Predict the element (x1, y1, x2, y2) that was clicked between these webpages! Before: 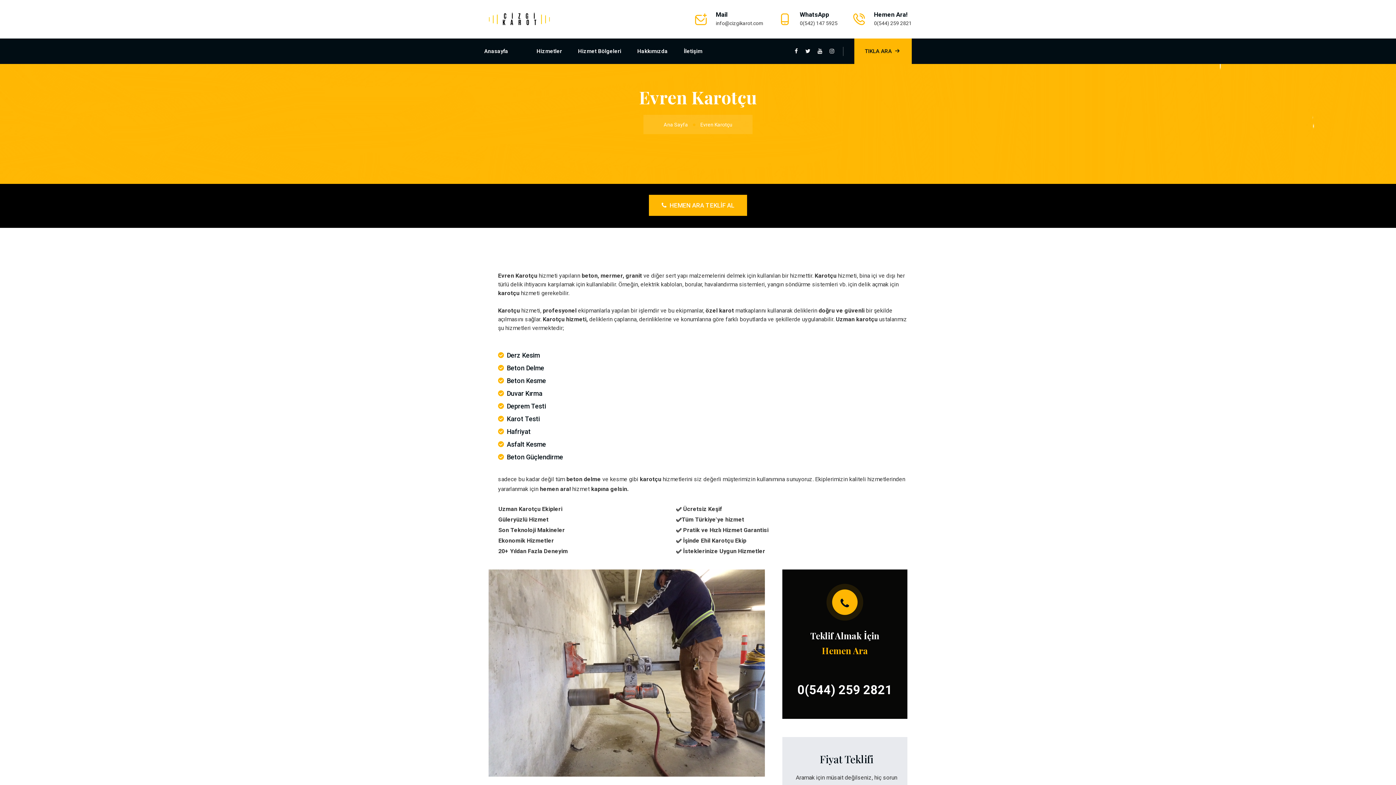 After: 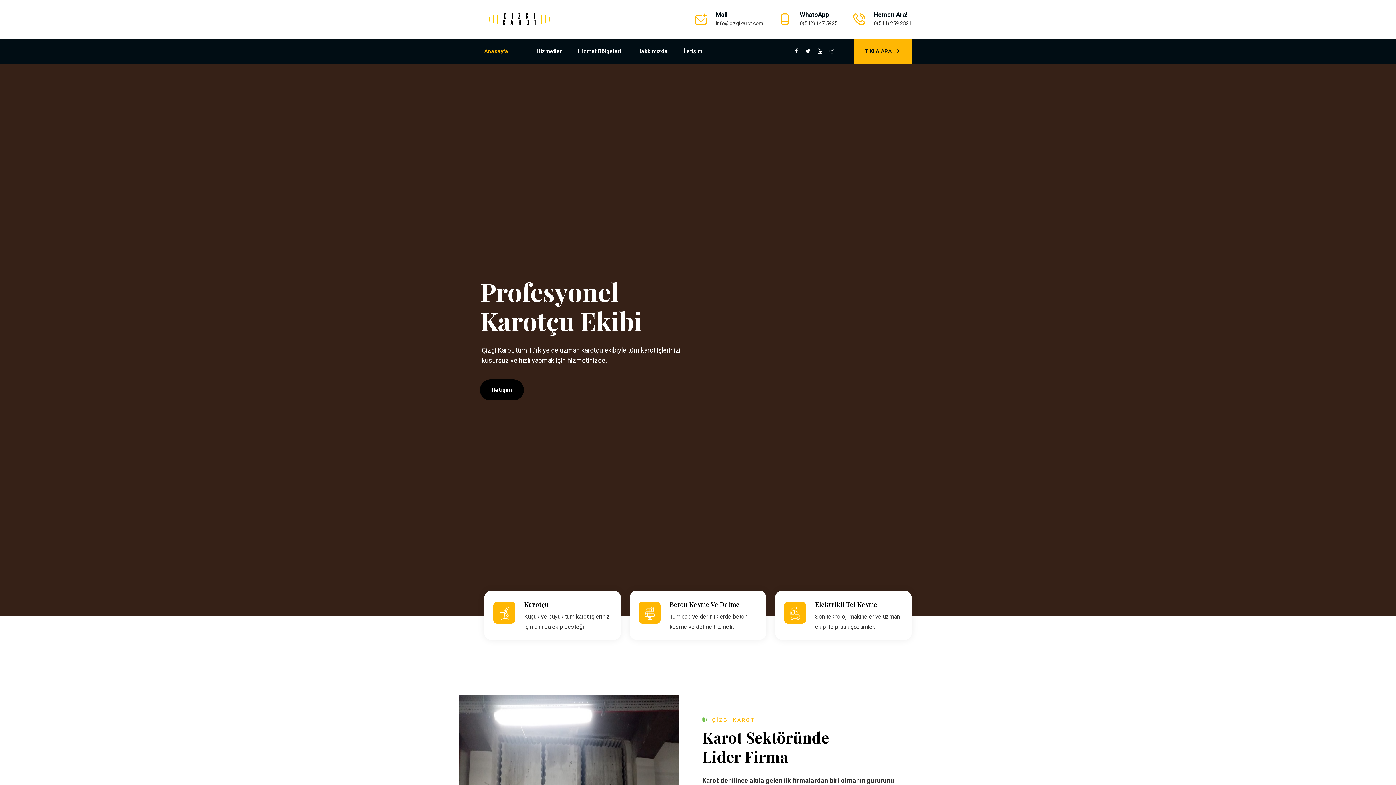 Action: label: Ana Sayfa bbox: (663, 121, 699, 127)